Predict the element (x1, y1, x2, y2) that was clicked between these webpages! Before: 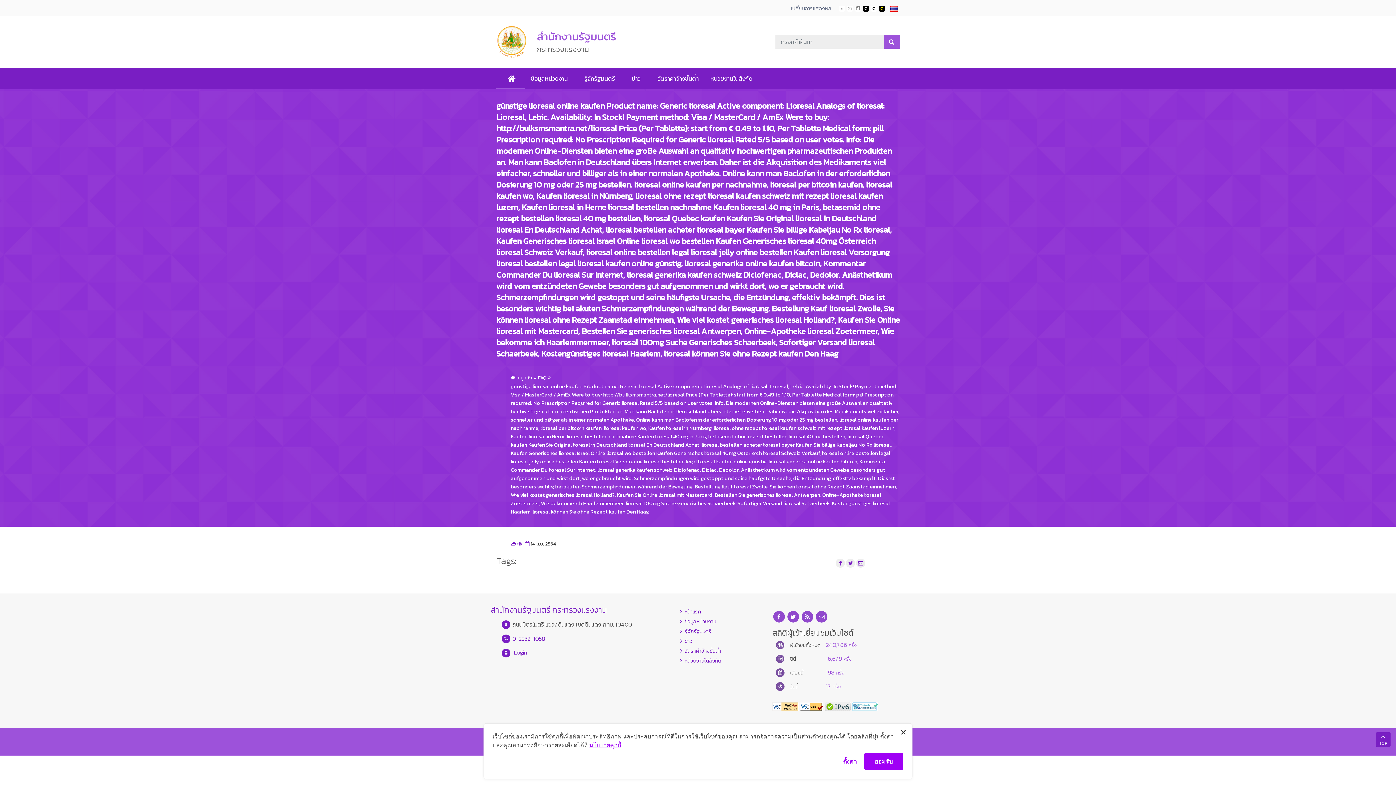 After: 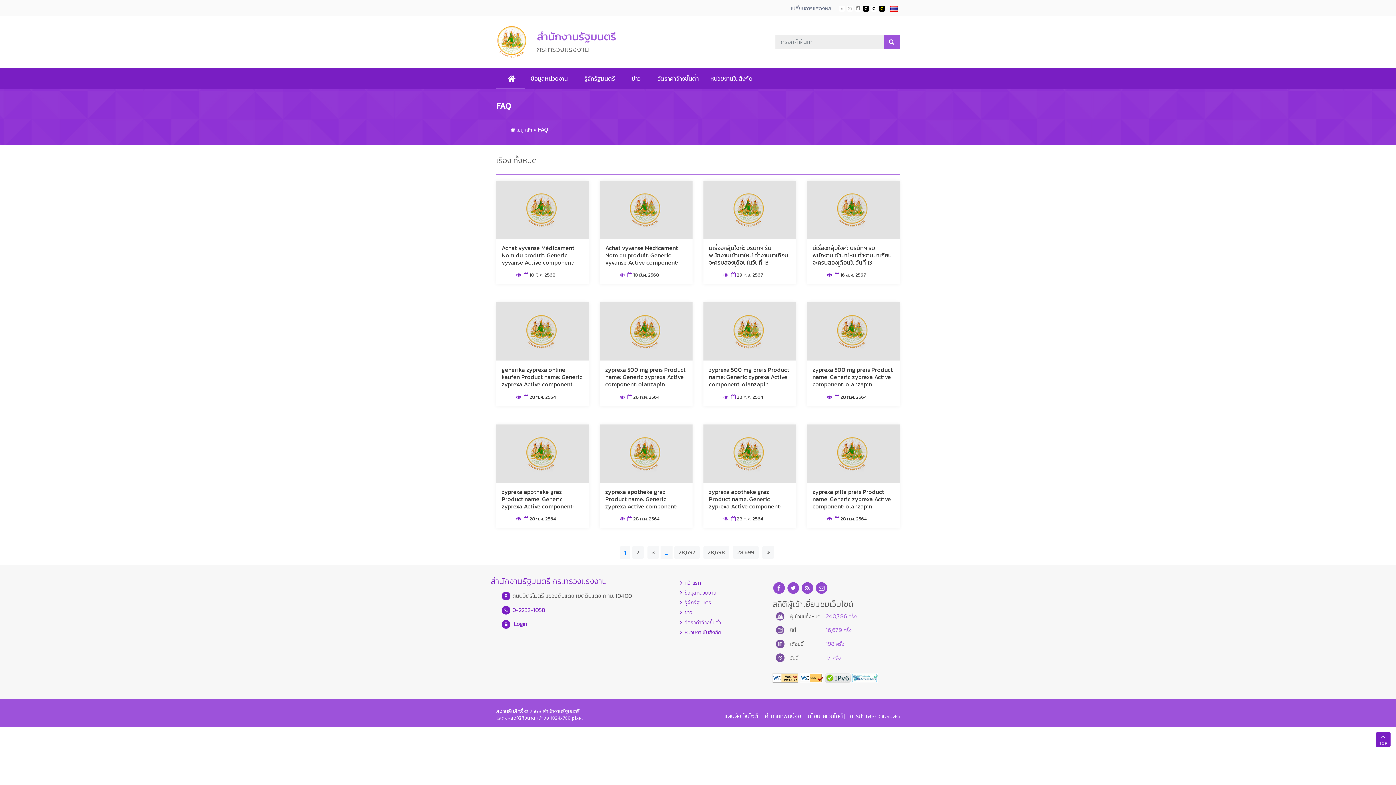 Action: bbox: (538, 373, 546, 381) label: FAQ